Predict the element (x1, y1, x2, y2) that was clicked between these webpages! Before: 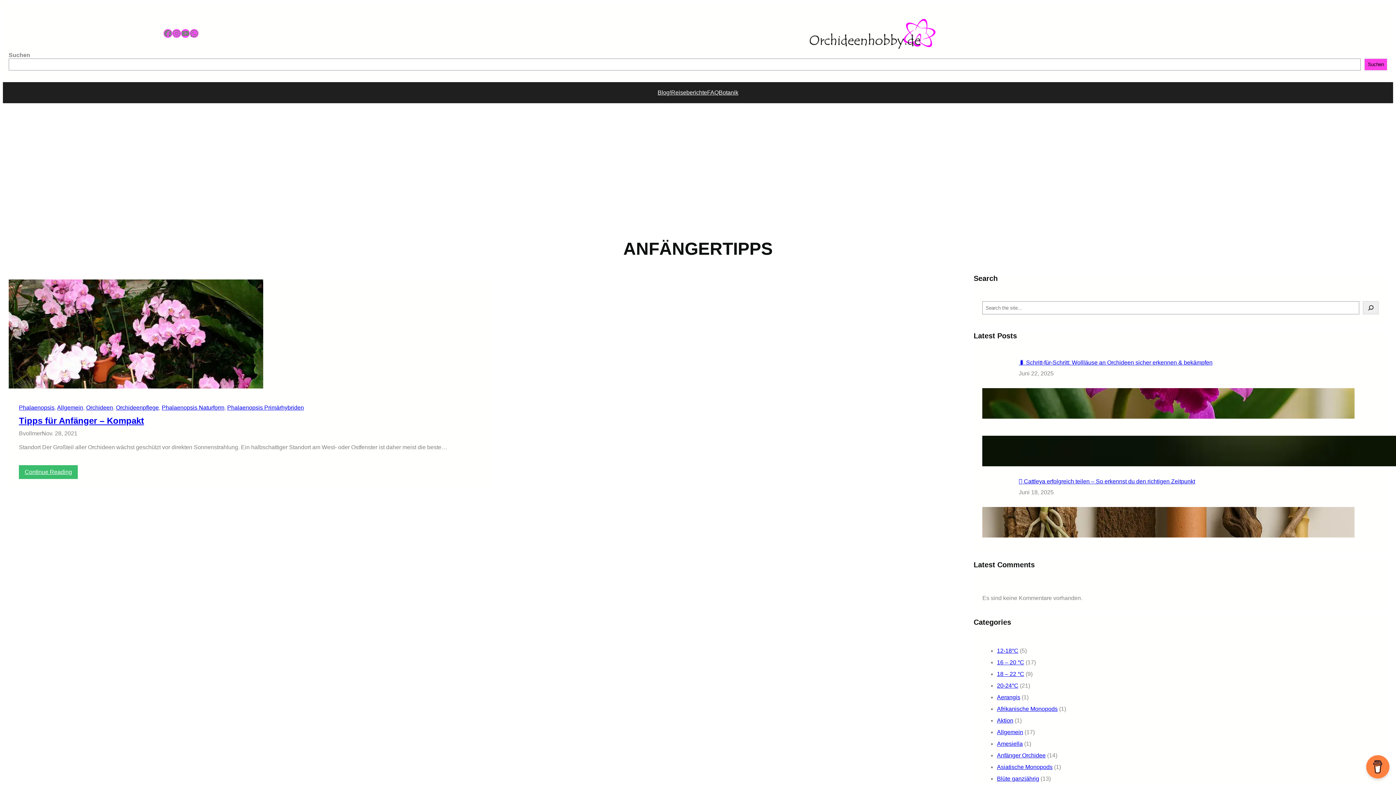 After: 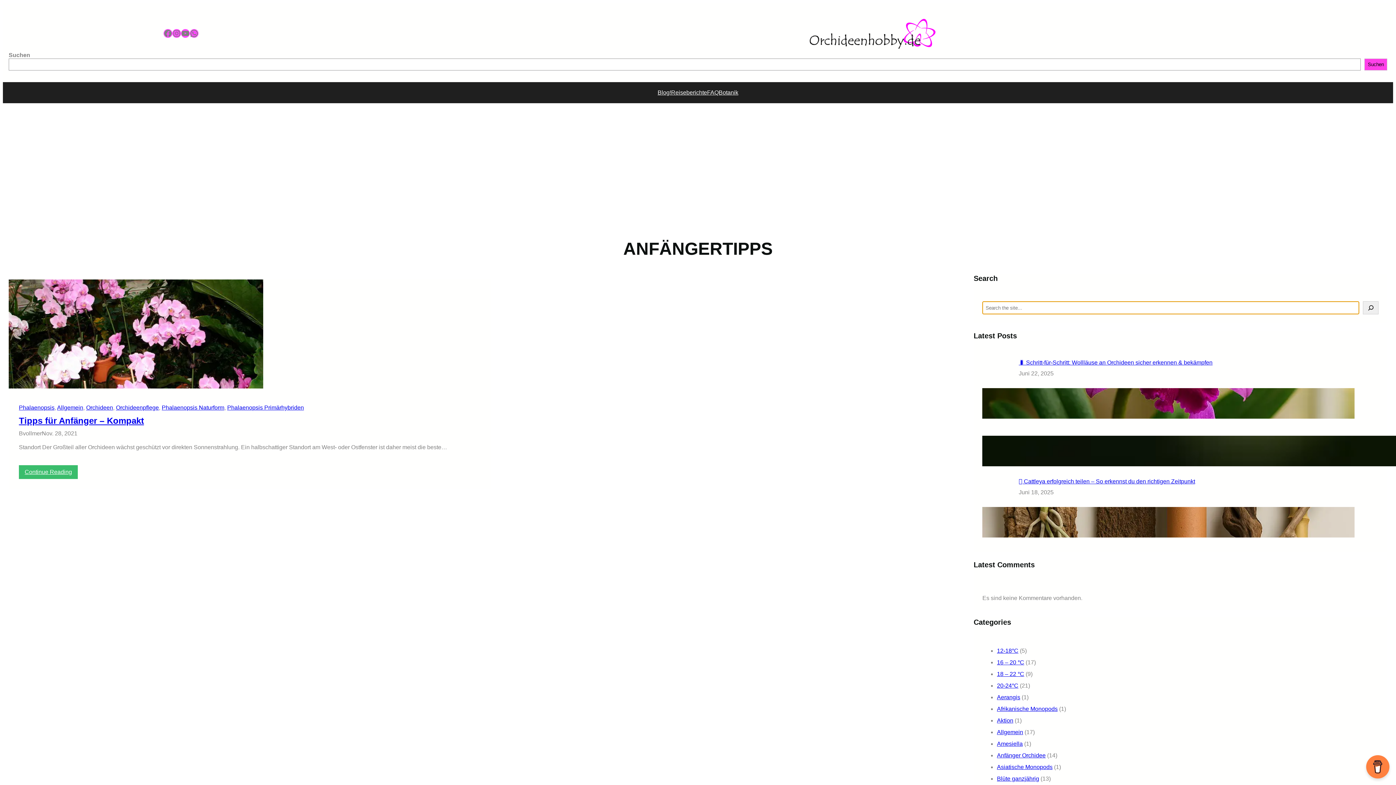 Action: label: Search bbox: (1363, 301, 1378, 314)